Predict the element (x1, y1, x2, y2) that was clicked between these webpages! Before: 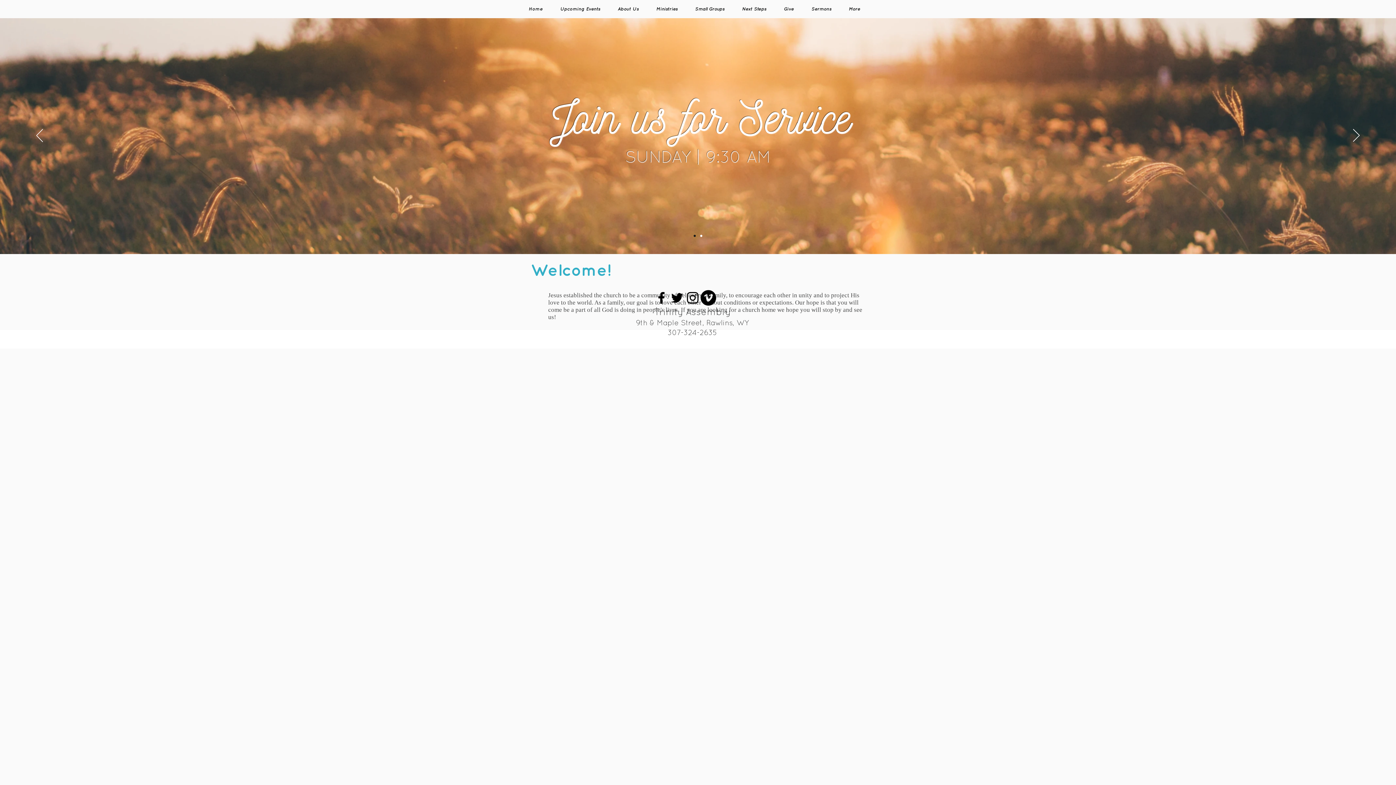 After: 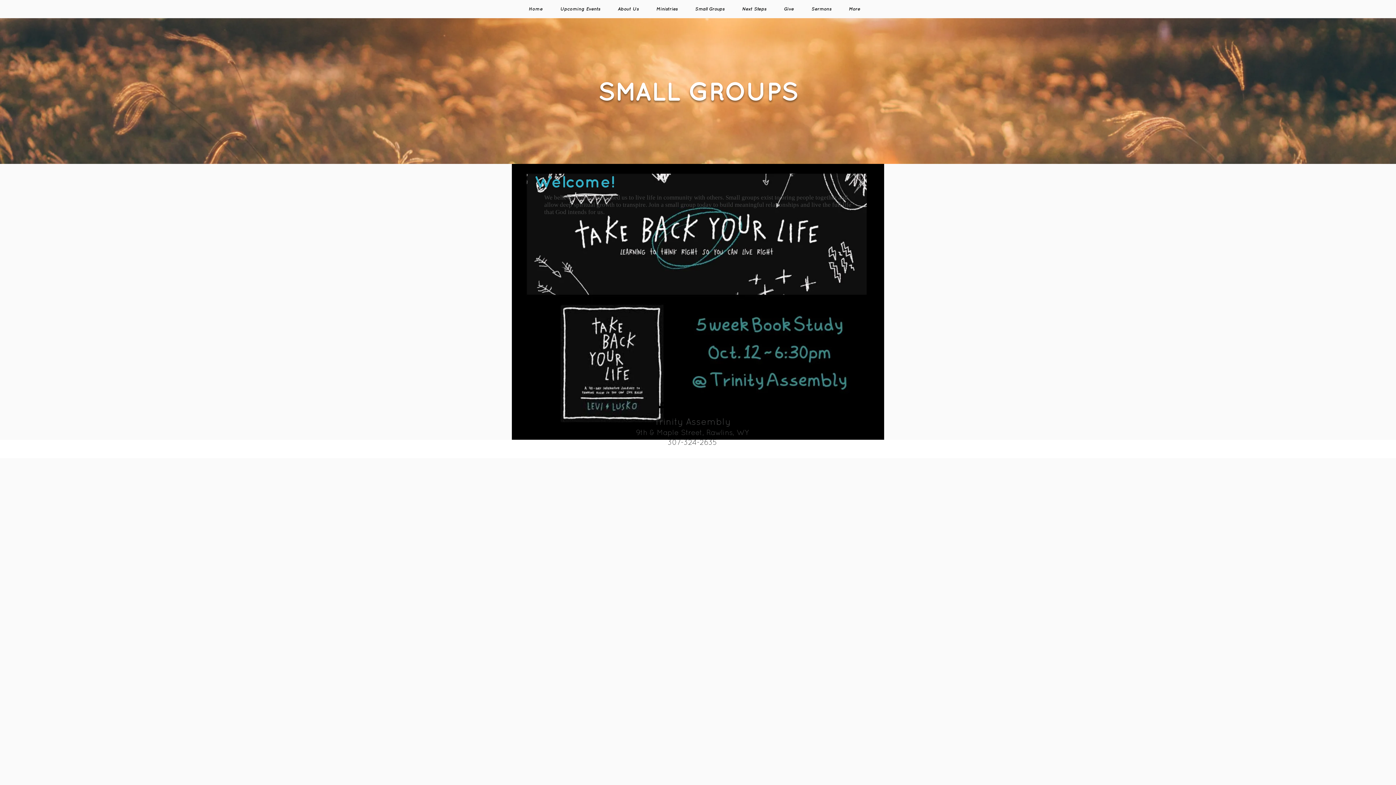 Action: bbox: (686, 0, 733, 18) label: Small Groups